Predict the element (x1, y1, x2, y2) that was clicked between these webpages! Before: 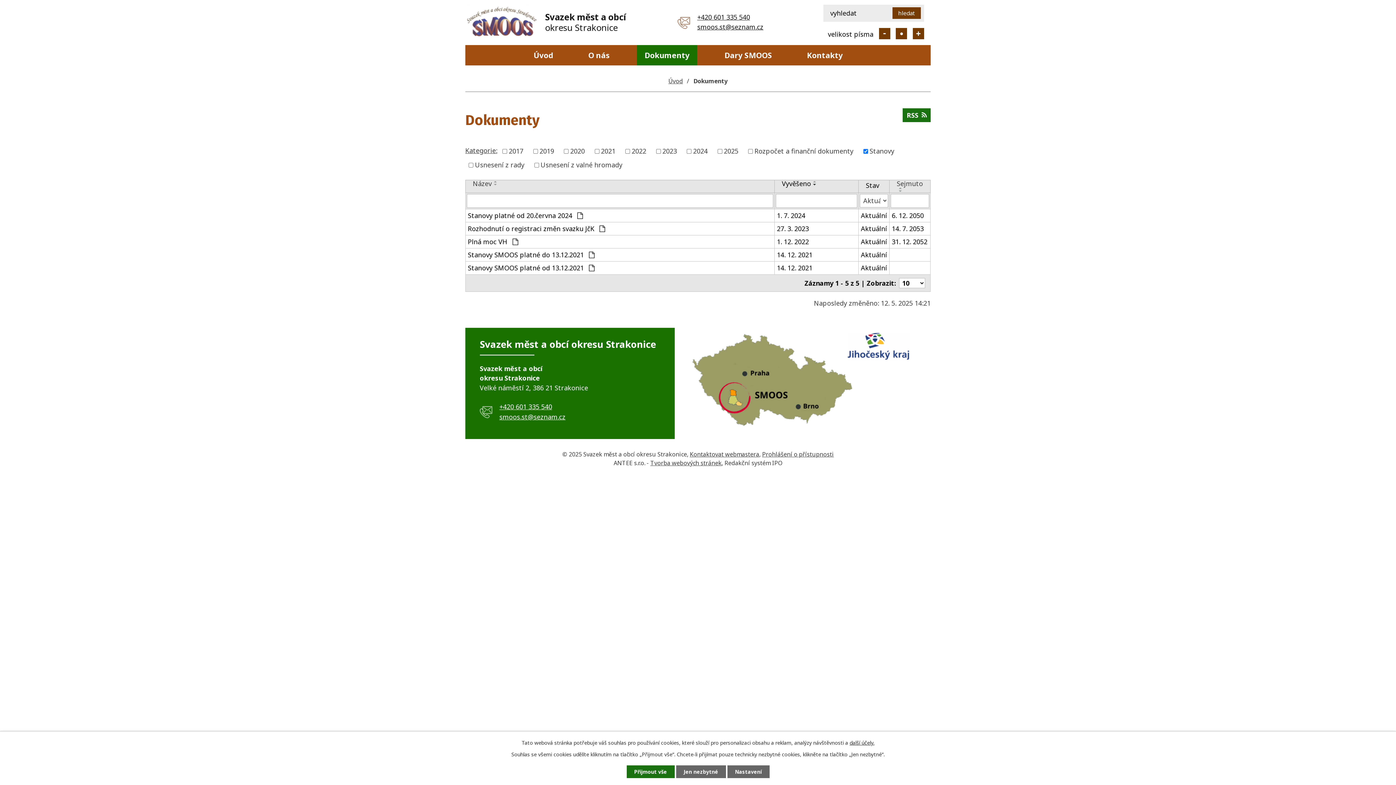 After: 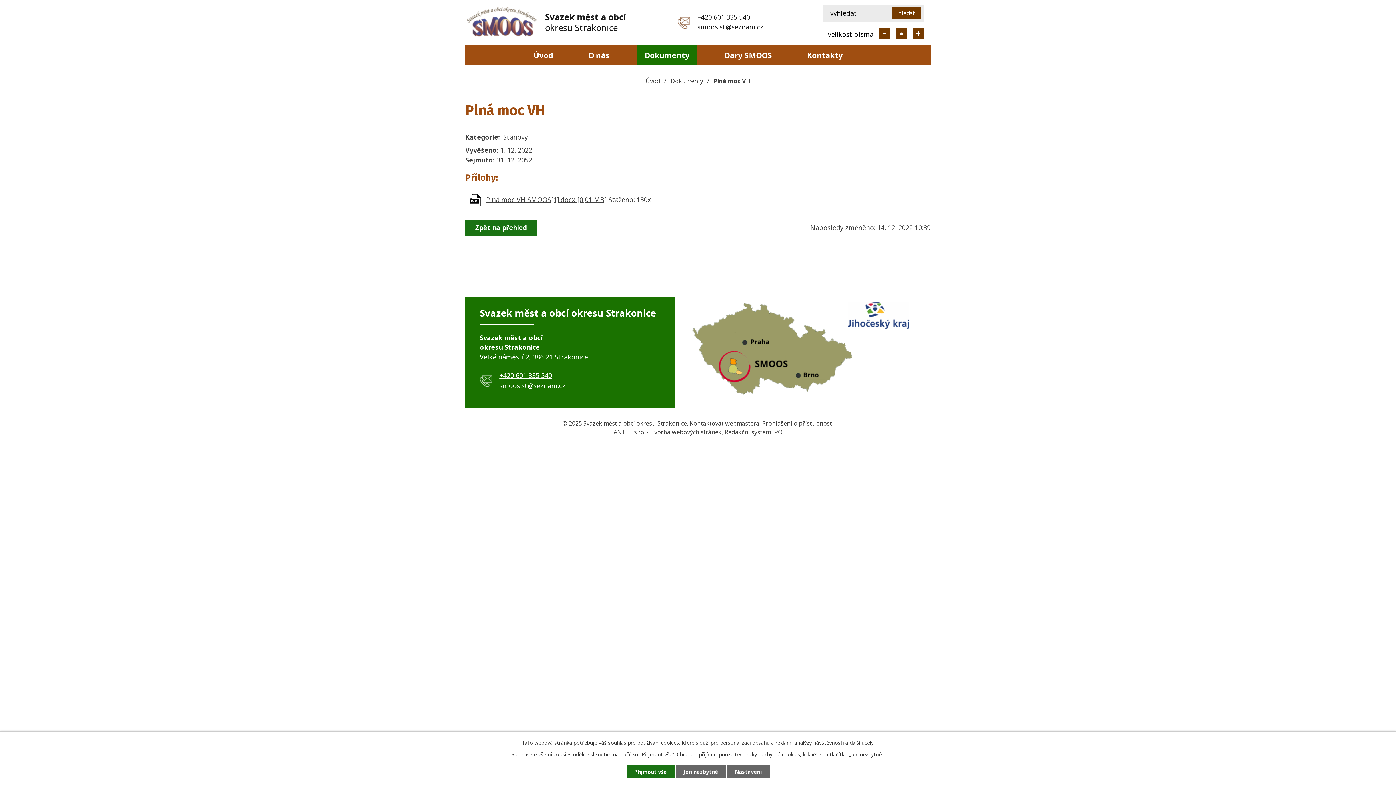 Action: bbox: (861, 236, 887, 246) label: Aktuální